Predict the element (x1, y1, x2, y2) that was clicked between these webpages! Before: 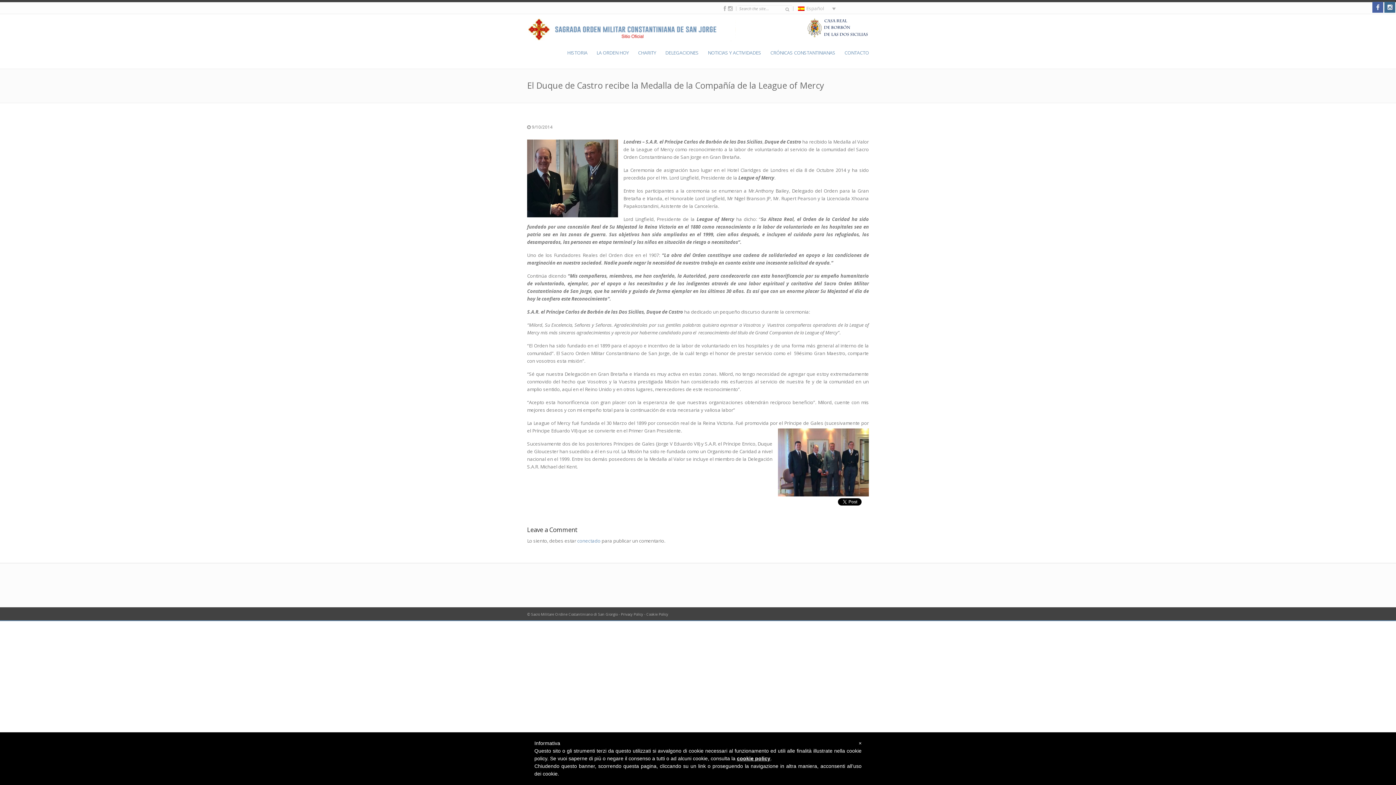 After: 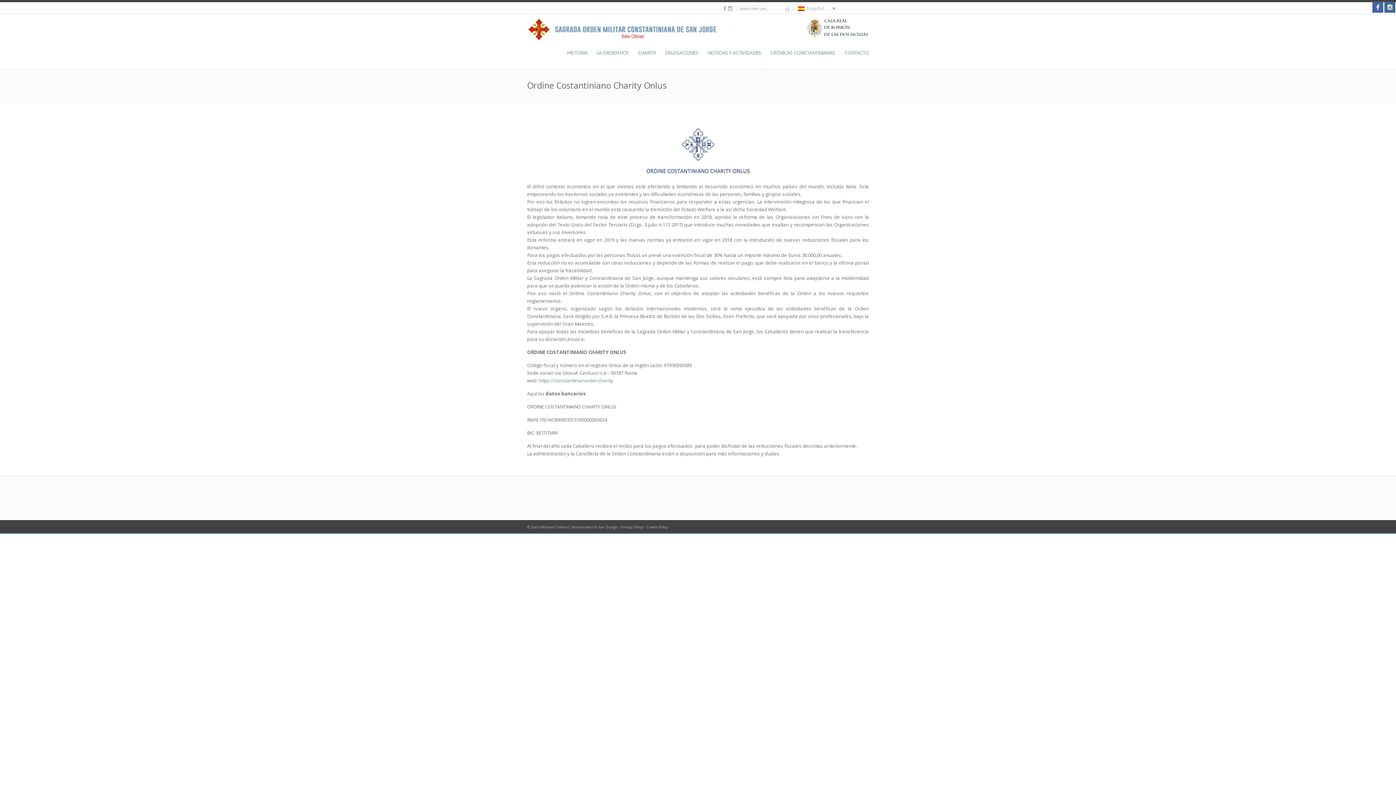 Action: label: CHARITY bbox: (638, 45, 663, 60)